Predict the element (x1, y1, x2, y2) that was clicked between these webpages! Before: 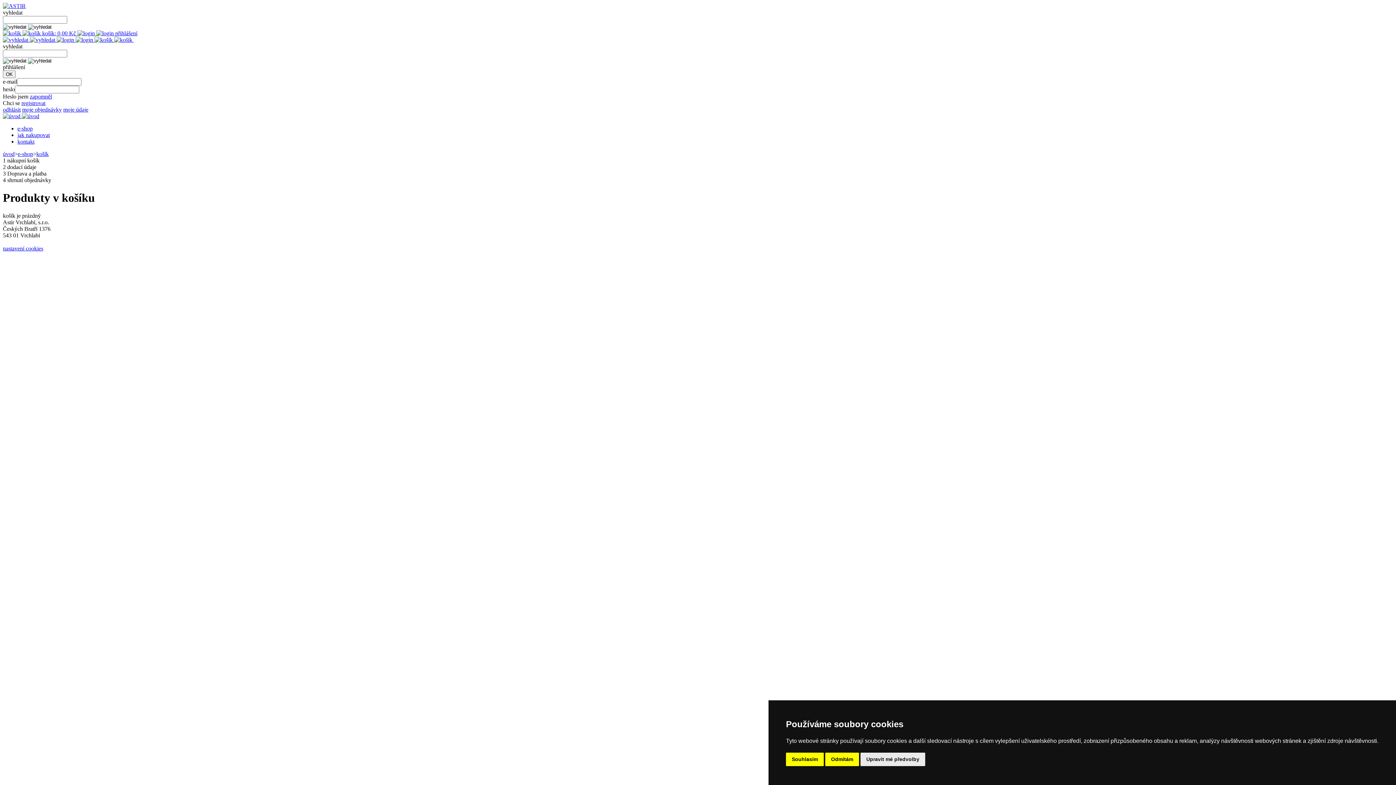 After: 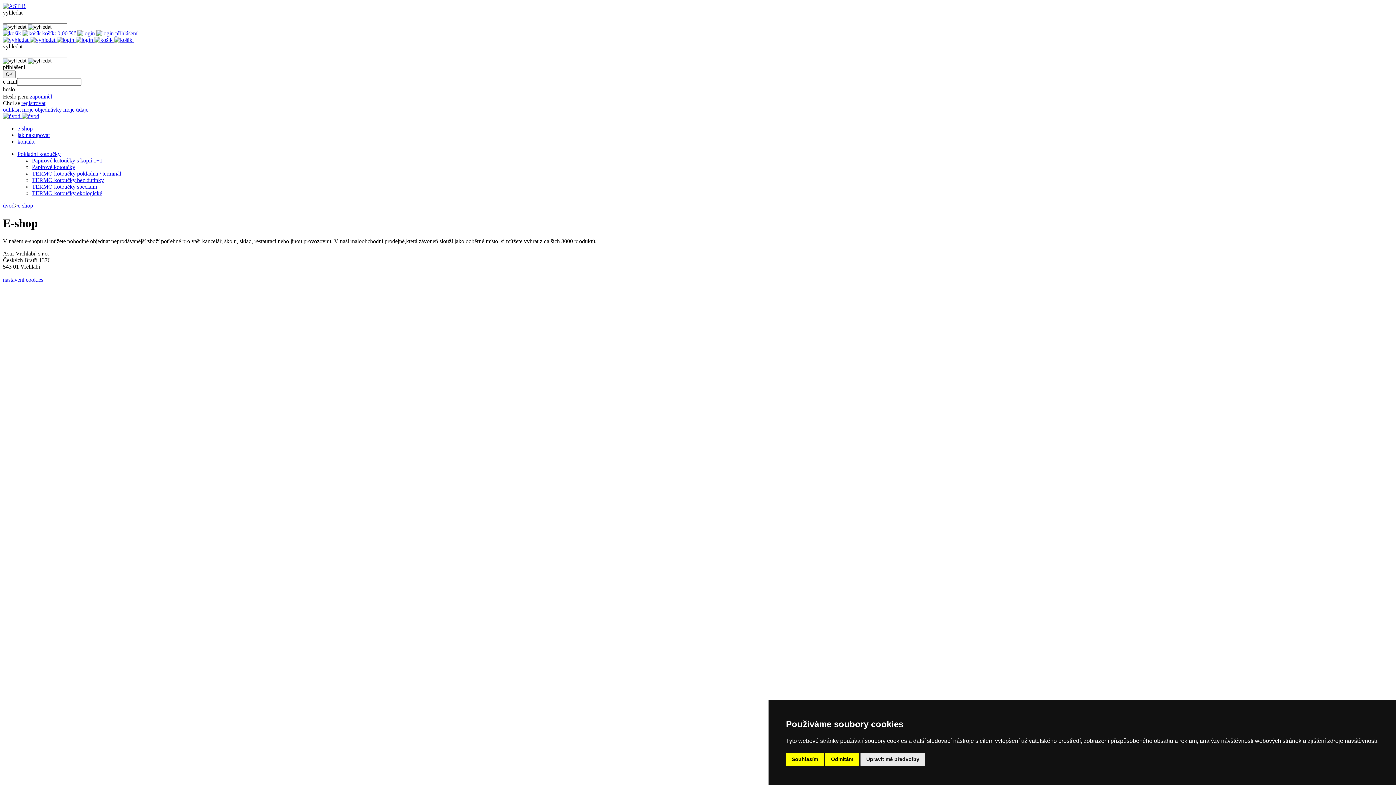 Action: label: e-shop bbox: (17, 150, 33, 157)